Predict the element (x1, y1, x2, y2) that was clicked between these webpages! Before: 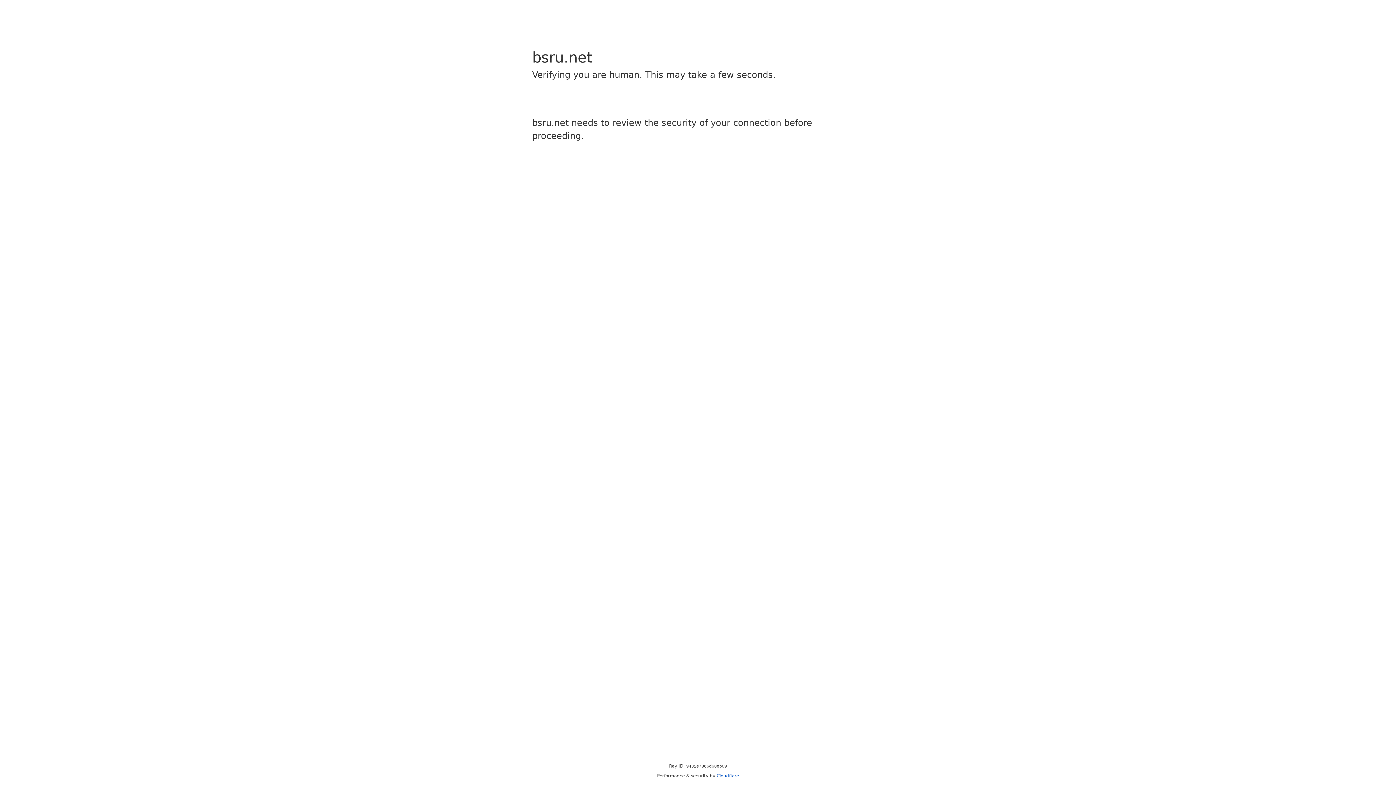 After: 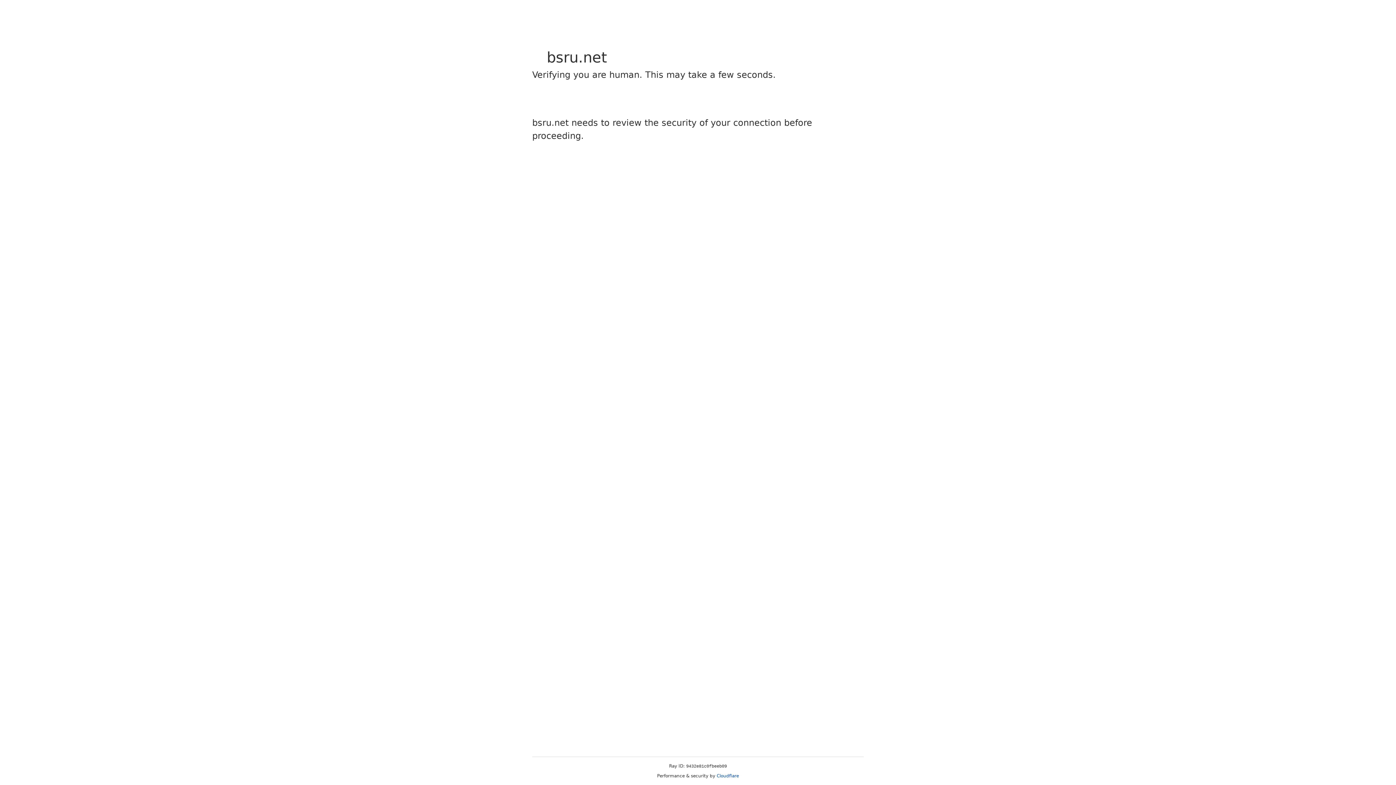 Action: bbox: (716, 773, 739, 778) label: Cloudflare